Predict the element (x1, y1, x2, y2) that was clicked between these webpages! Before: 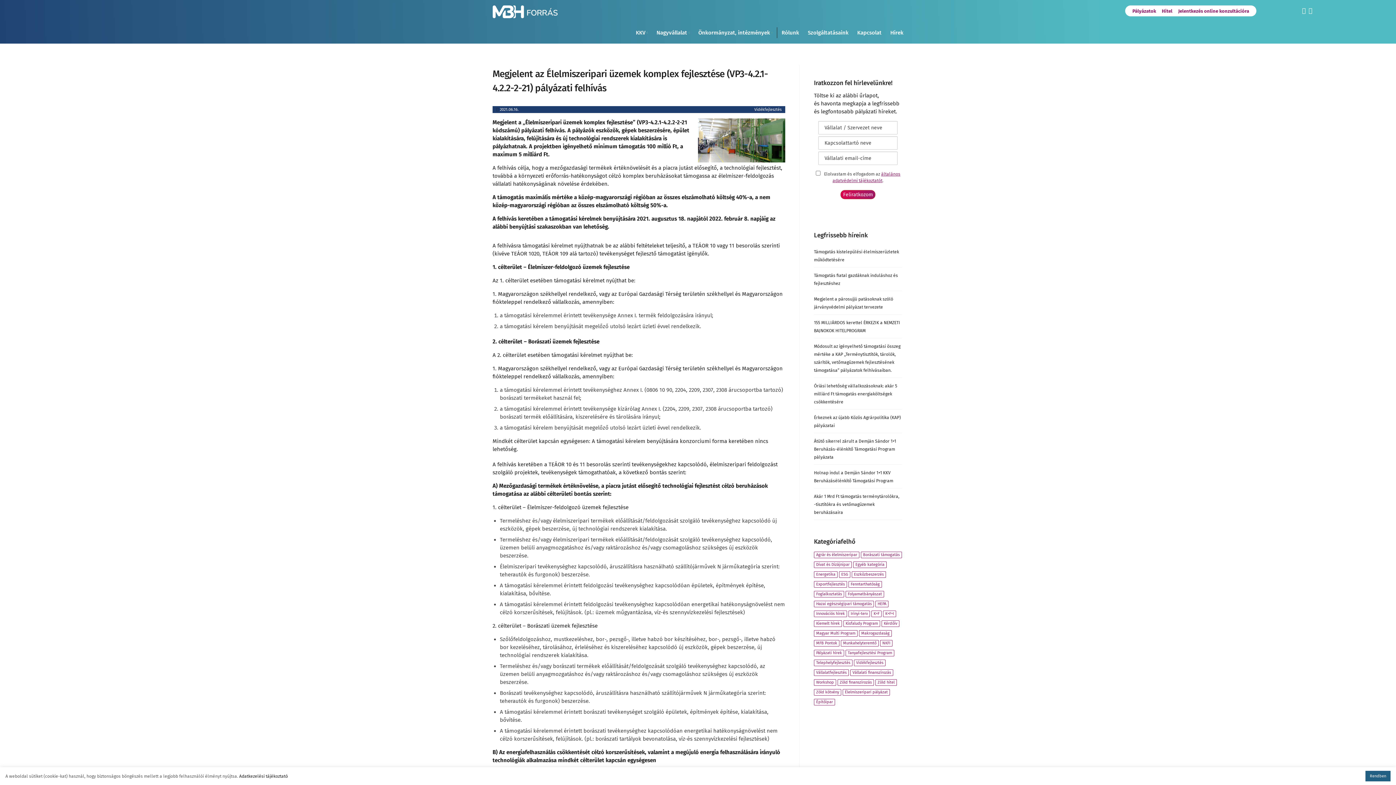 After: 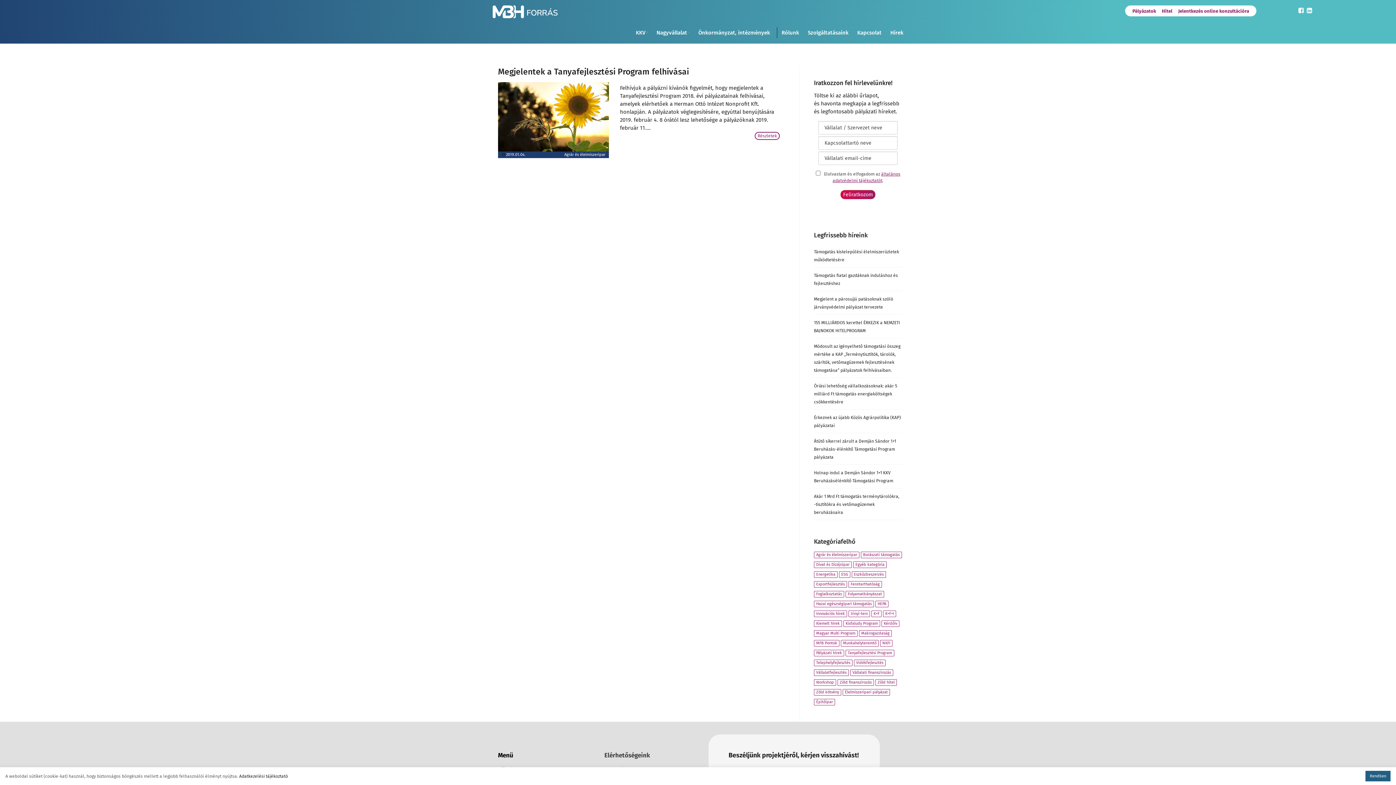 Action: bbox: (845, 650, 894, 656) label: Tanyafejlesztési Program (1 elem)